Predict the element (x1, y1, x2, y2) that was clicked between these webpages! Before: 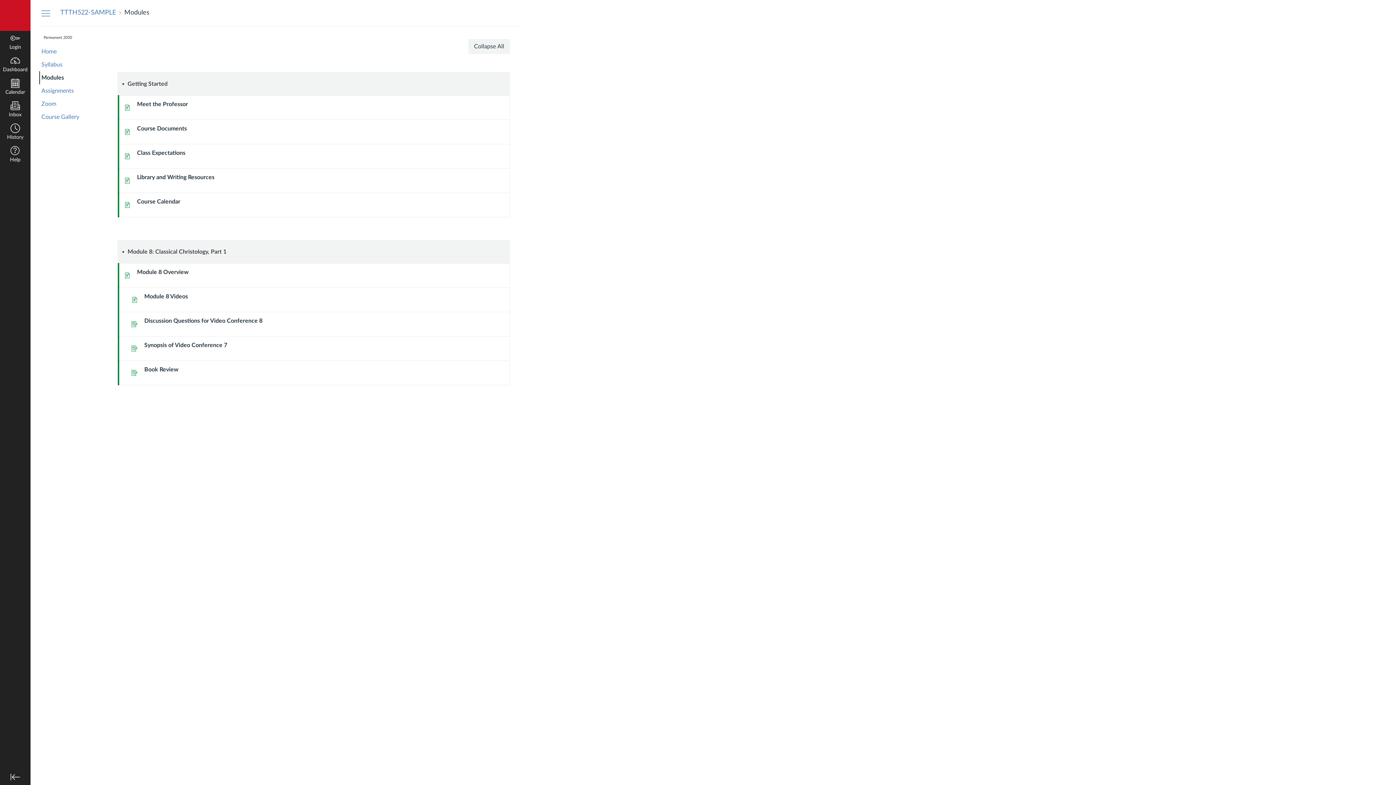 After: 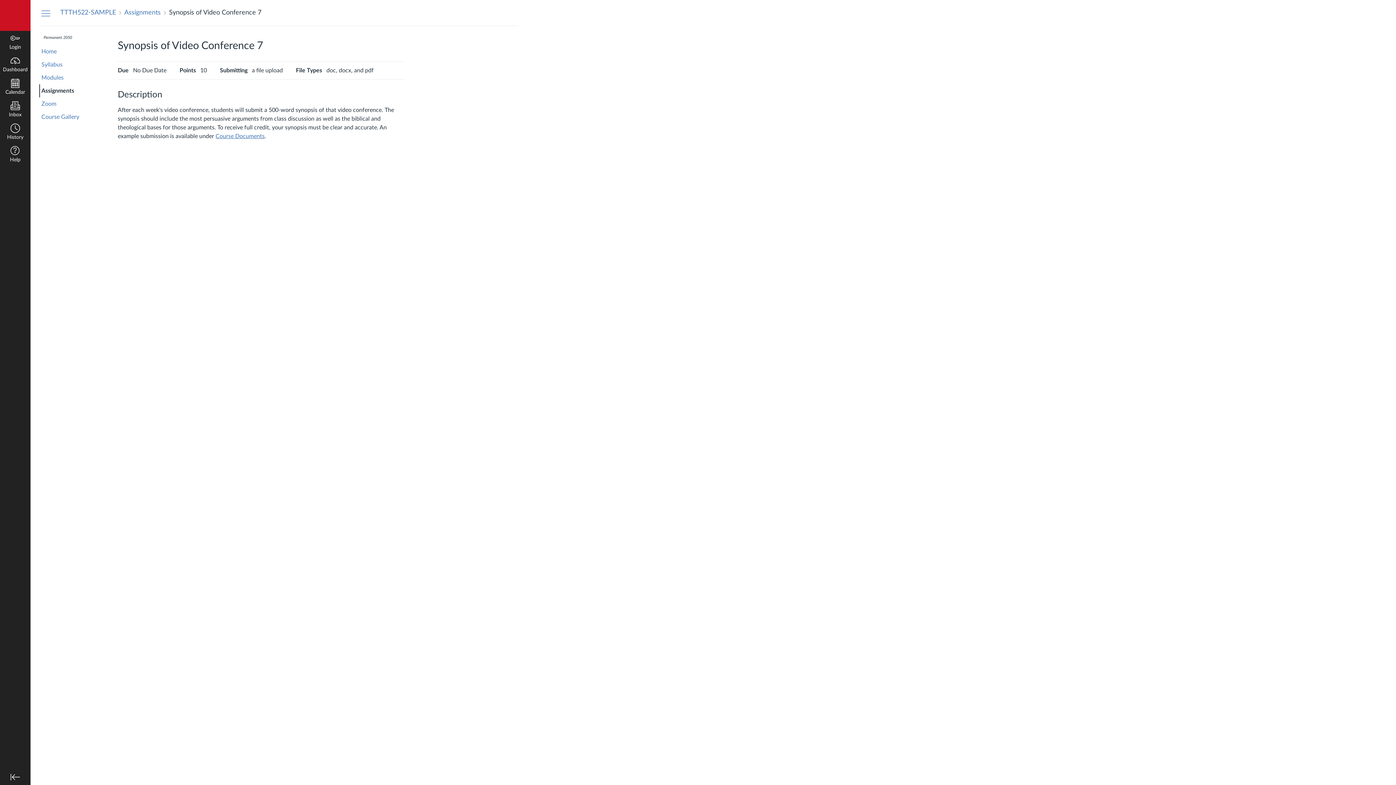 Action: bbox: (144, 342, 231, 348) label: Synopsis of Video Conference 7